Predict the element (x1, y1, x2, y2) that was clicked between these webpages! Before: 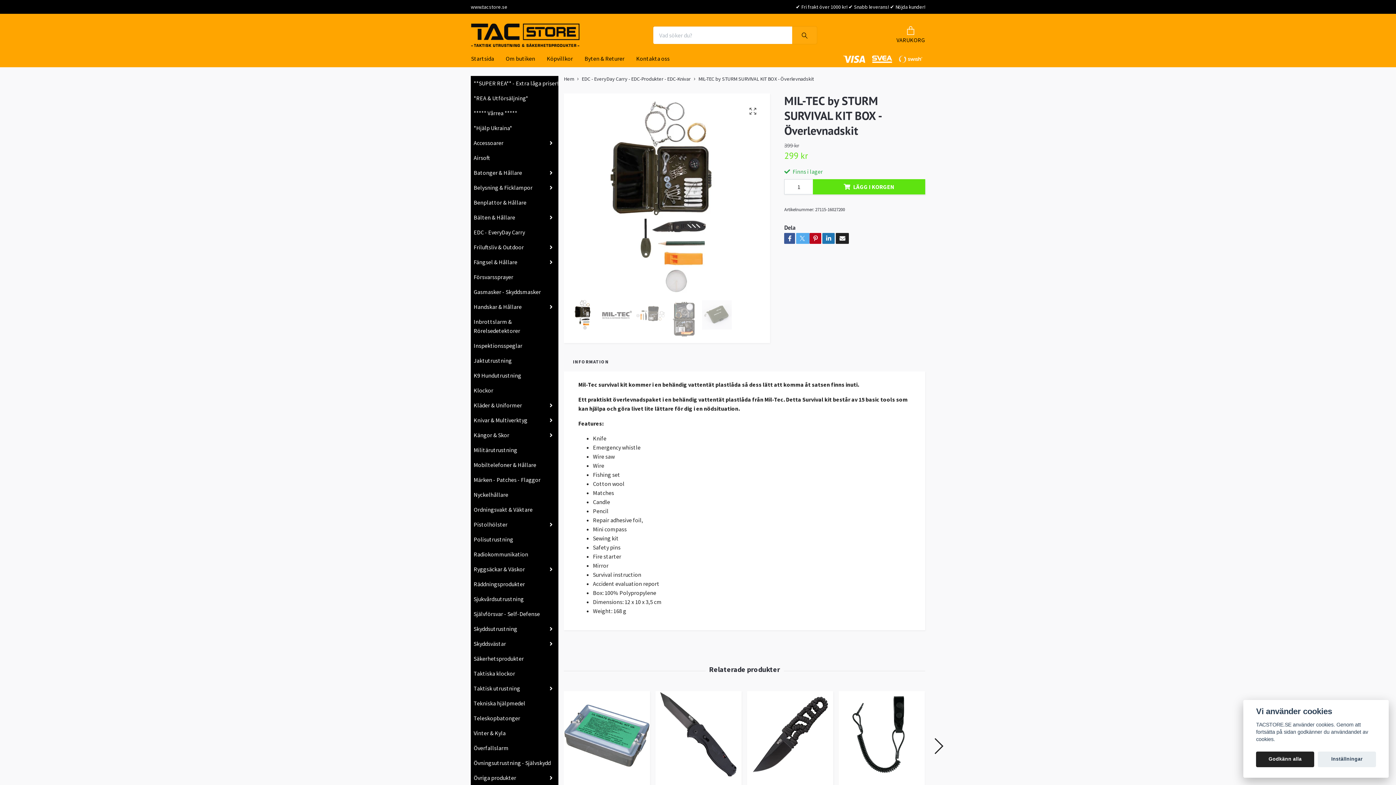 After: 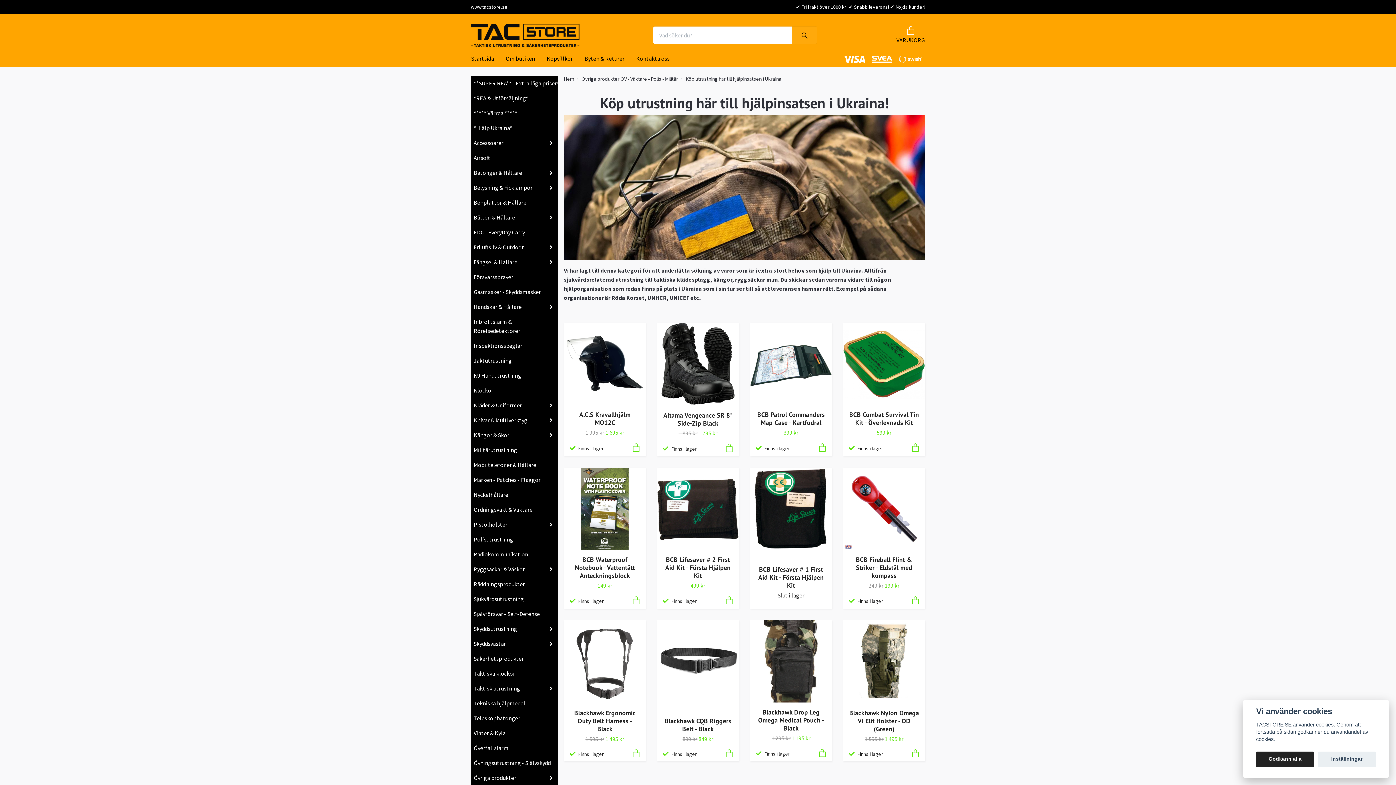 Action: label: *Hjälp Ukraina* bbox: (470, 123, 558, 132)